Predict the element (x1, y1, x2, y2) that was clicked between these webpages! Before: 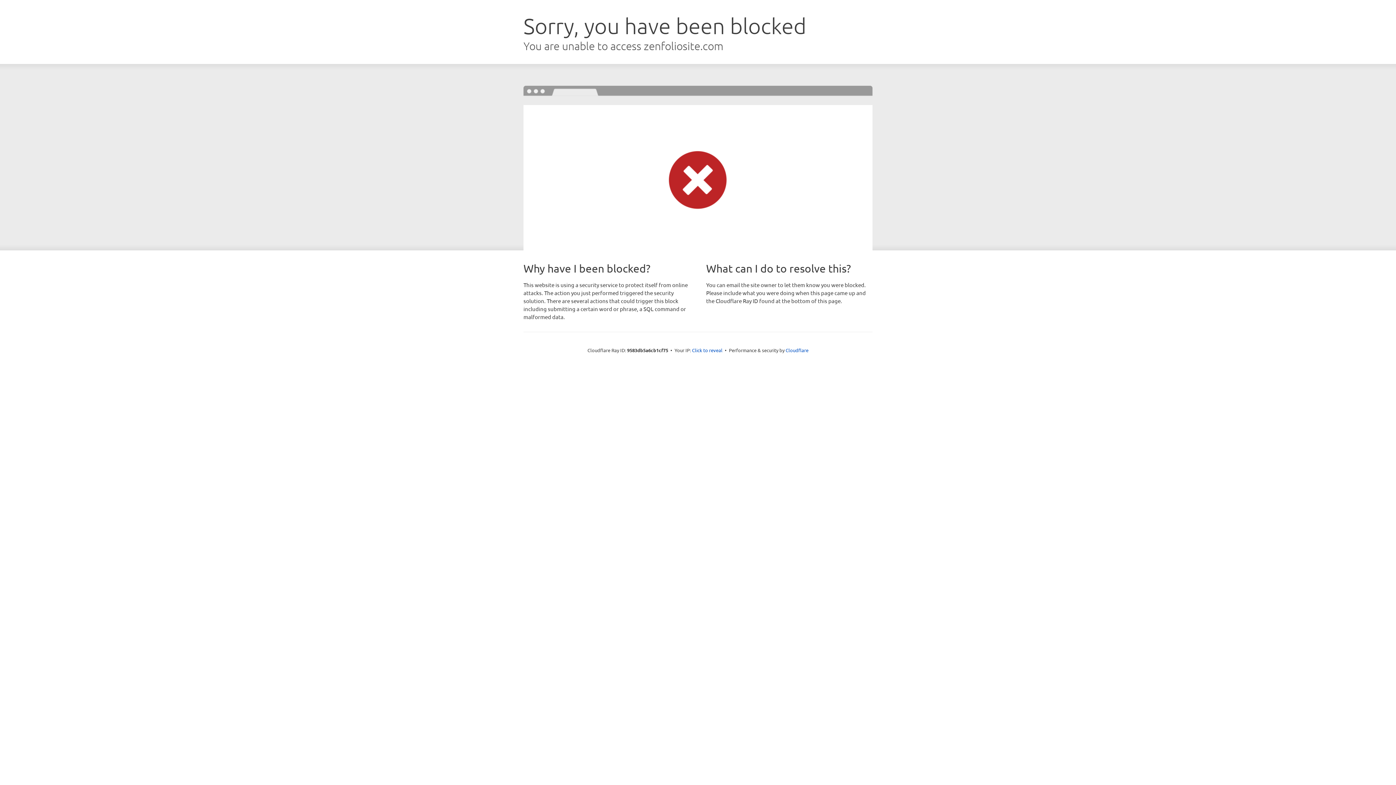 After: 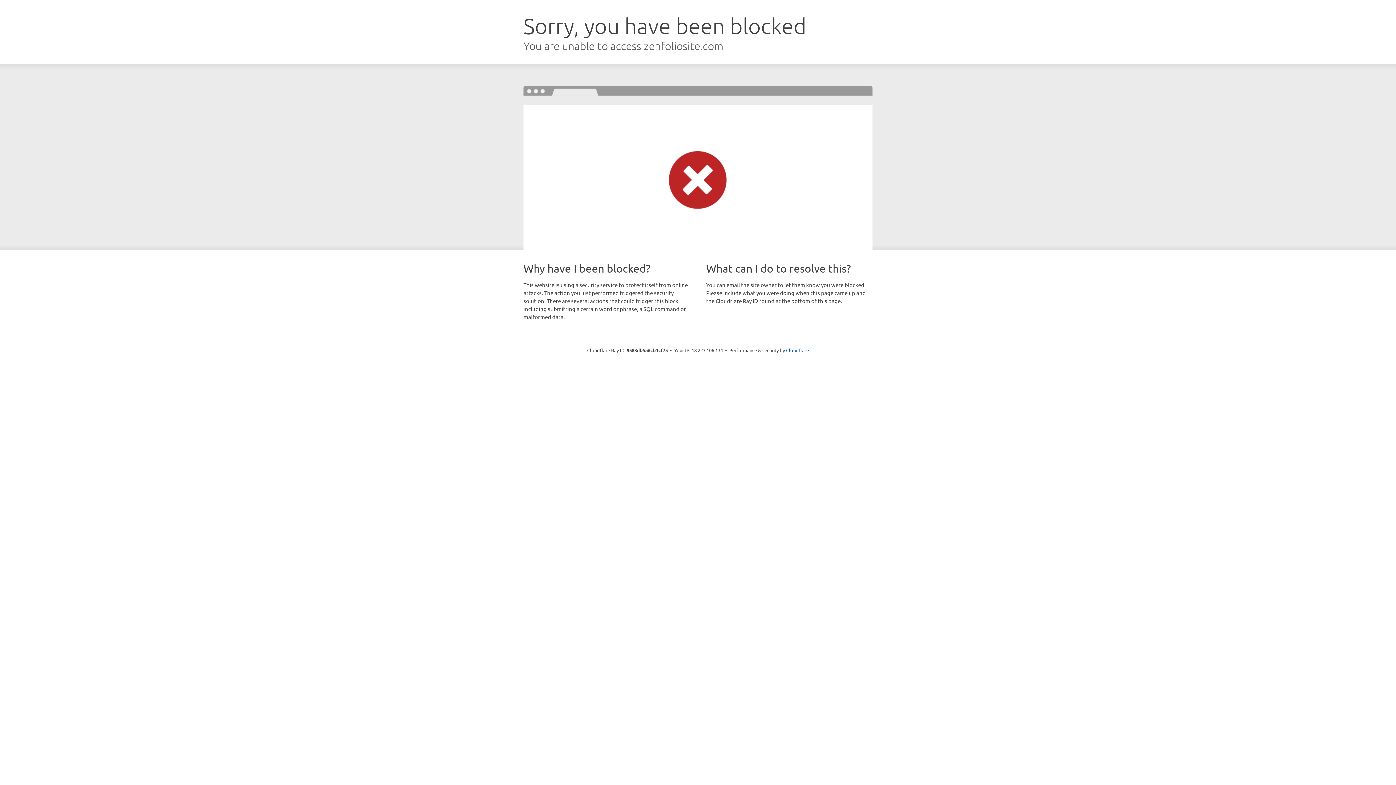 Action: label: Click to reveal bbox: (692, 346, 722, 353)